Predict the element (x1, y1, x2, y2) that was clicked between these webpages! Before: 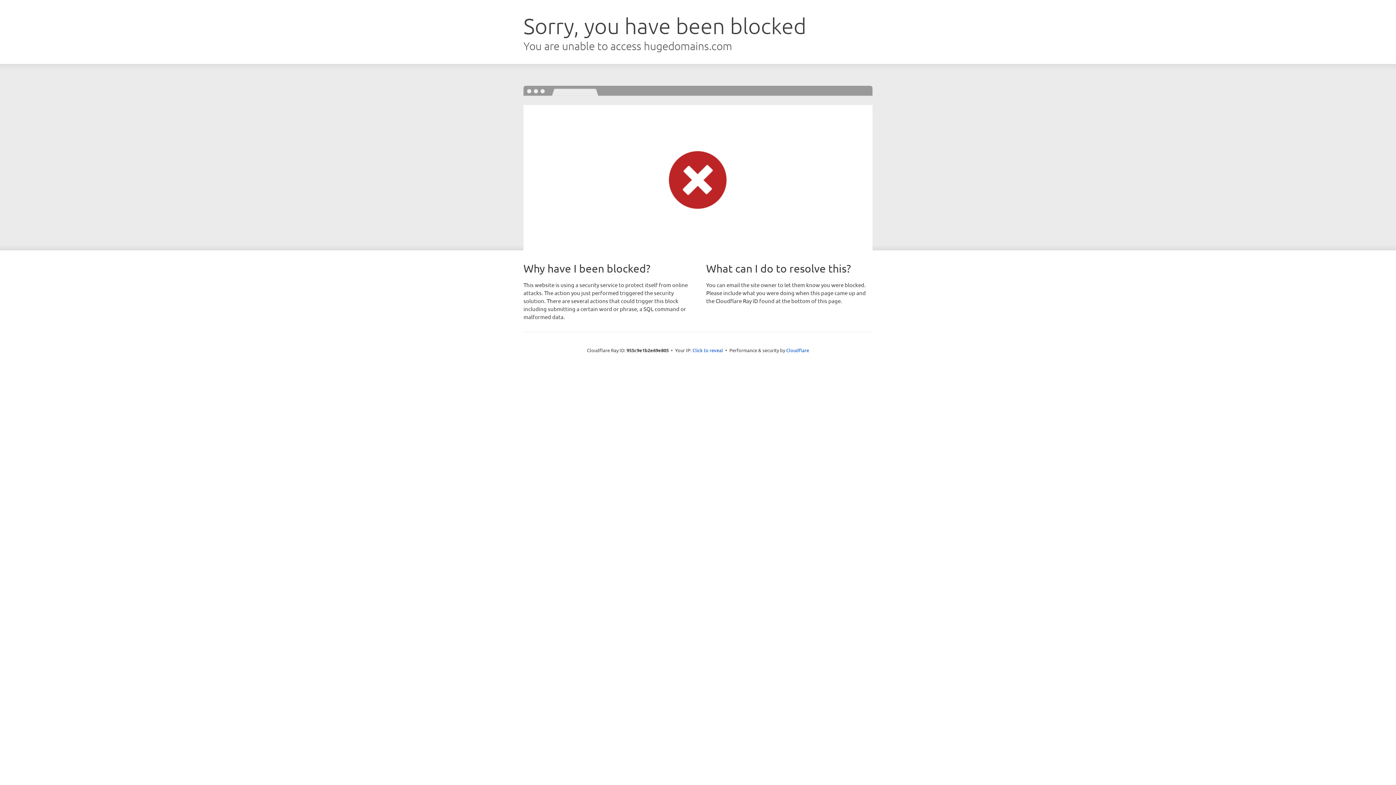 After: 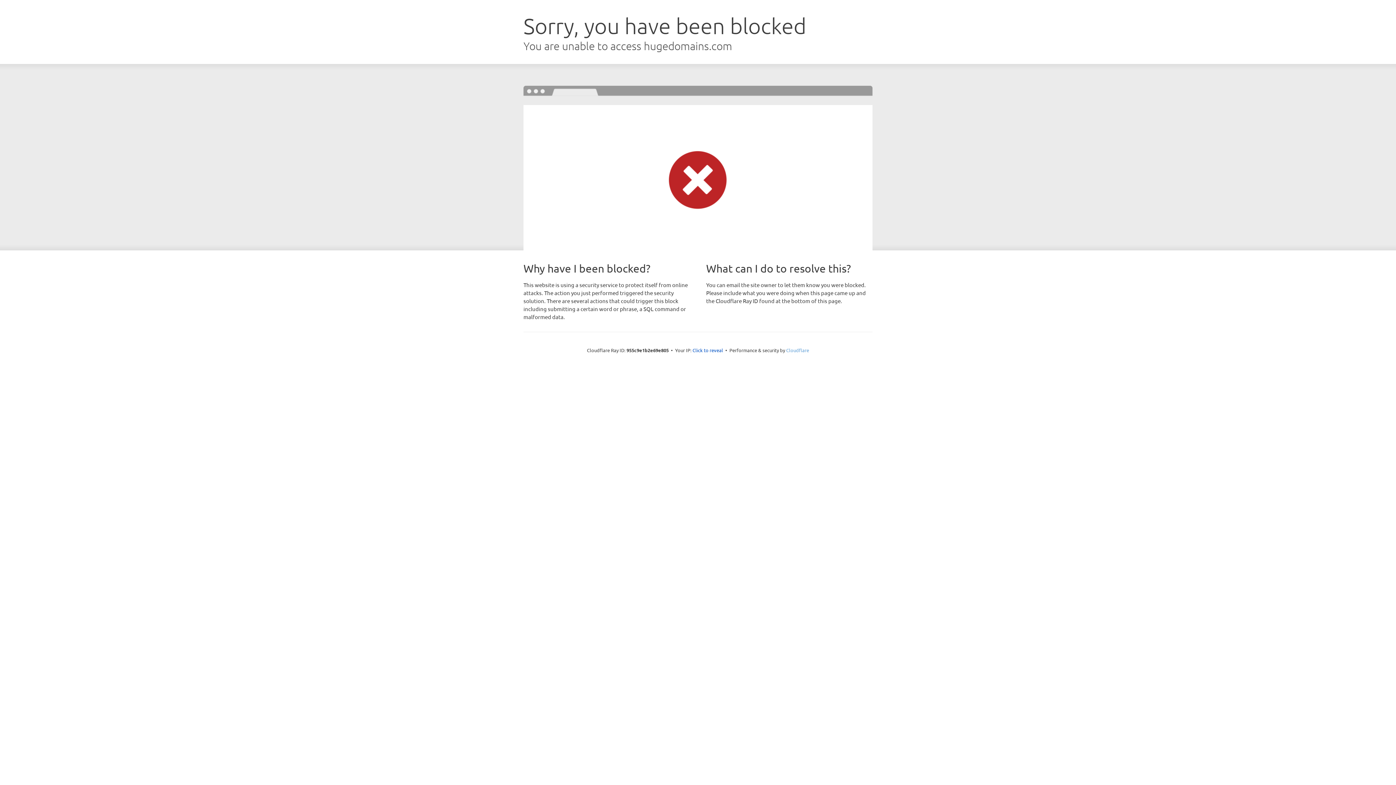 Action: bbox: (786, 347, 809, 353) label: Cloudflare